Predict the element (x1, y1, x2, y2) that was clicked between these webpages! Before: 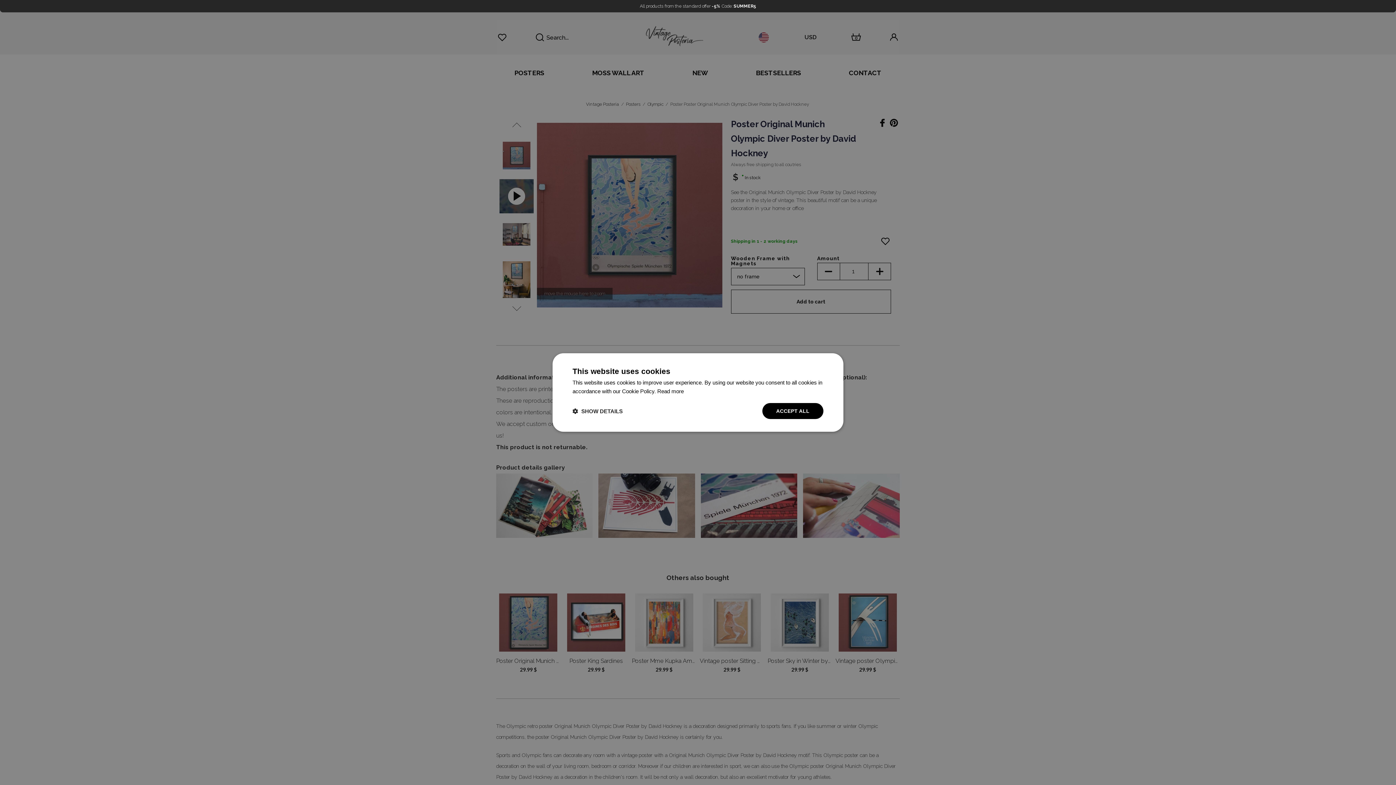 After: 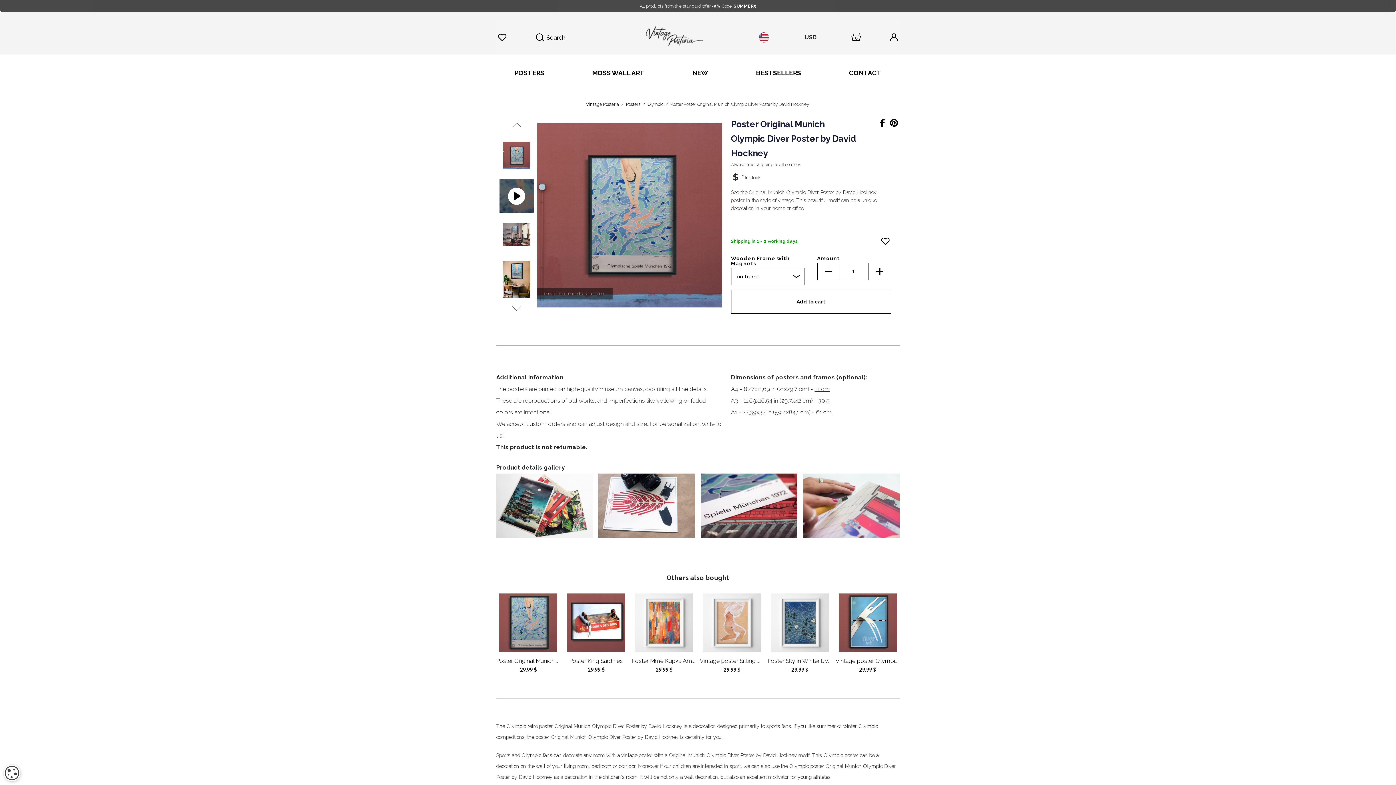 Action: label: ACCEPT ALL bbox: (762, 403, 823, 419)